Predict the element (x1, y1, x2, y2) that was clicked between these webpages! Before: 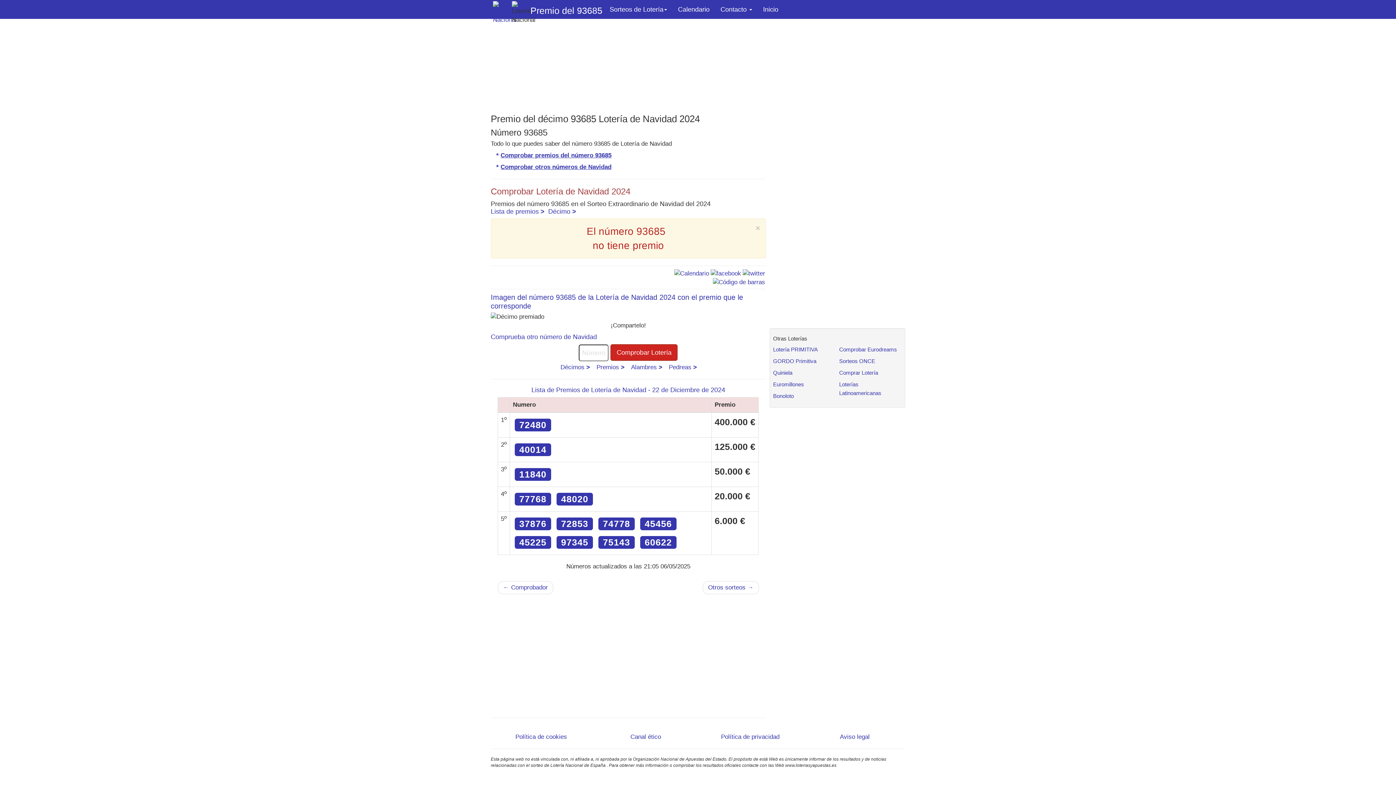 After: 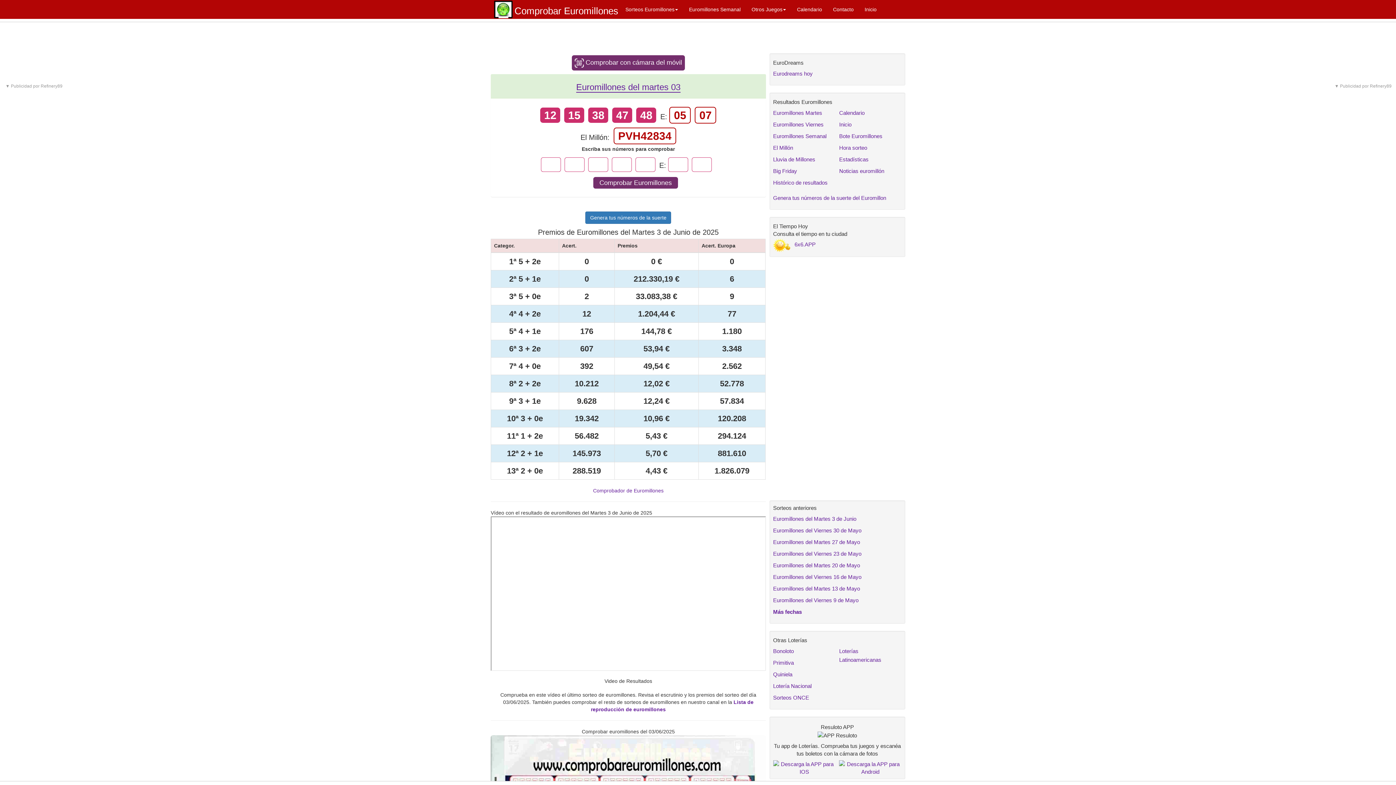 Action: bbox: (773, 381, 804, 387) label: Euromillones